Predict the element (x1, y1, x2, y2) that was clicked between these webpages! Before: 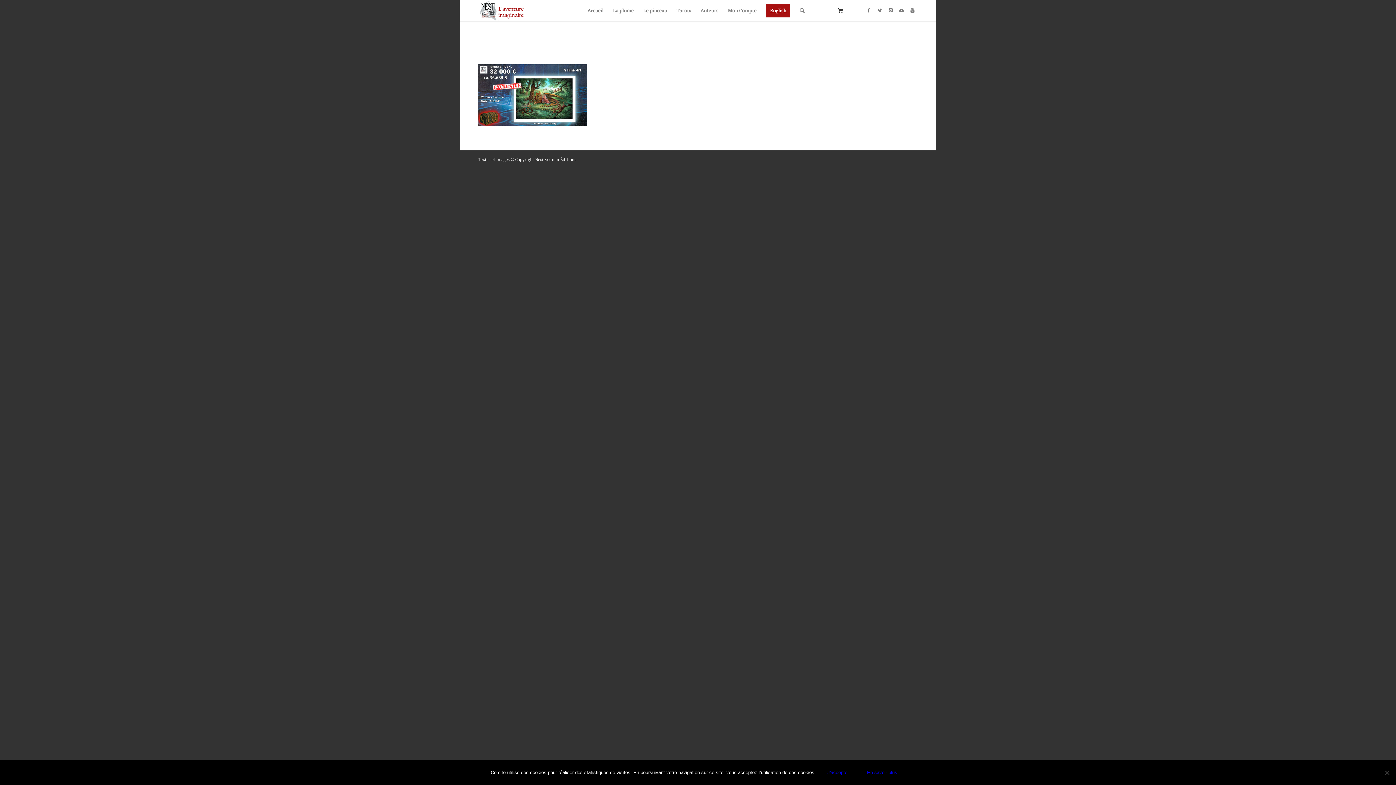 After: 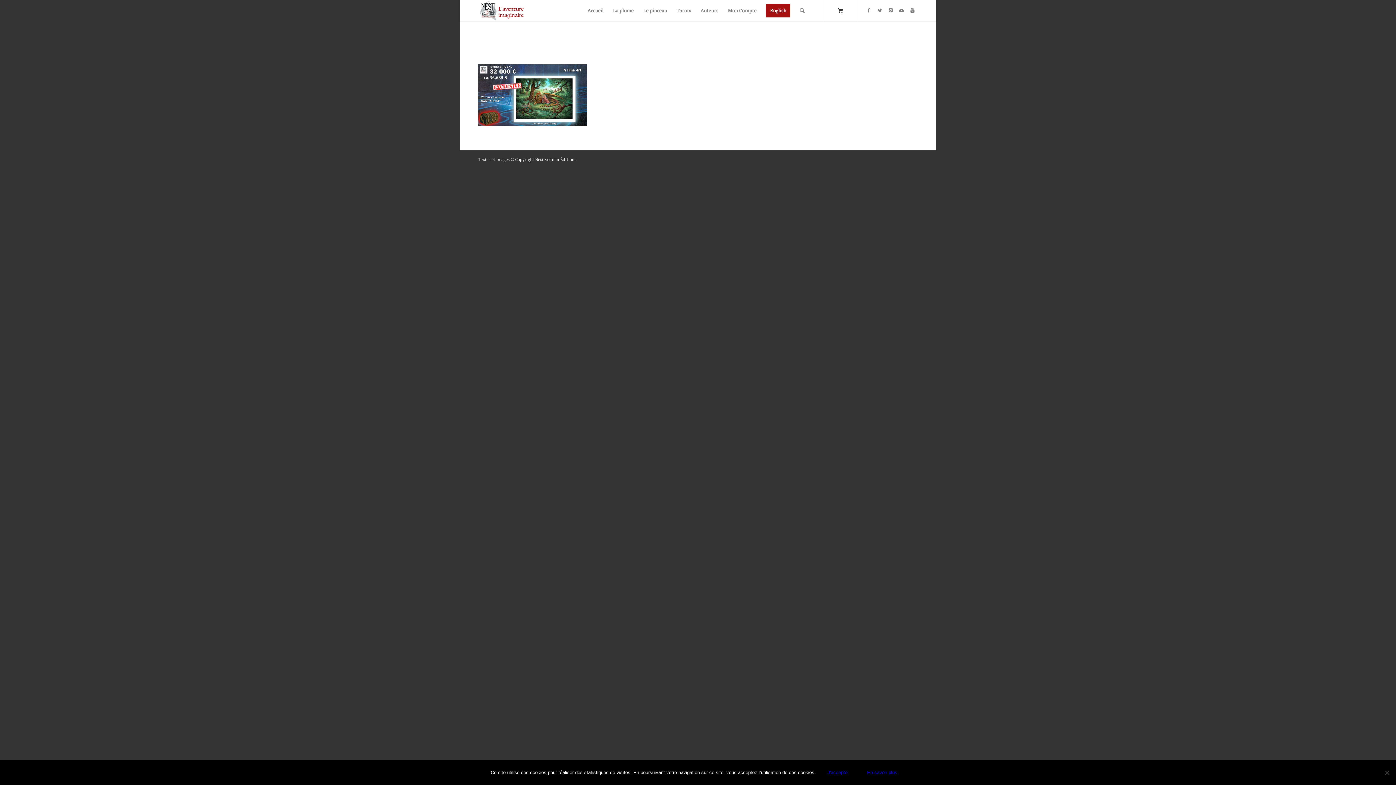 Action: bbox: (859, 766, 905, 780) label: En savoir plus